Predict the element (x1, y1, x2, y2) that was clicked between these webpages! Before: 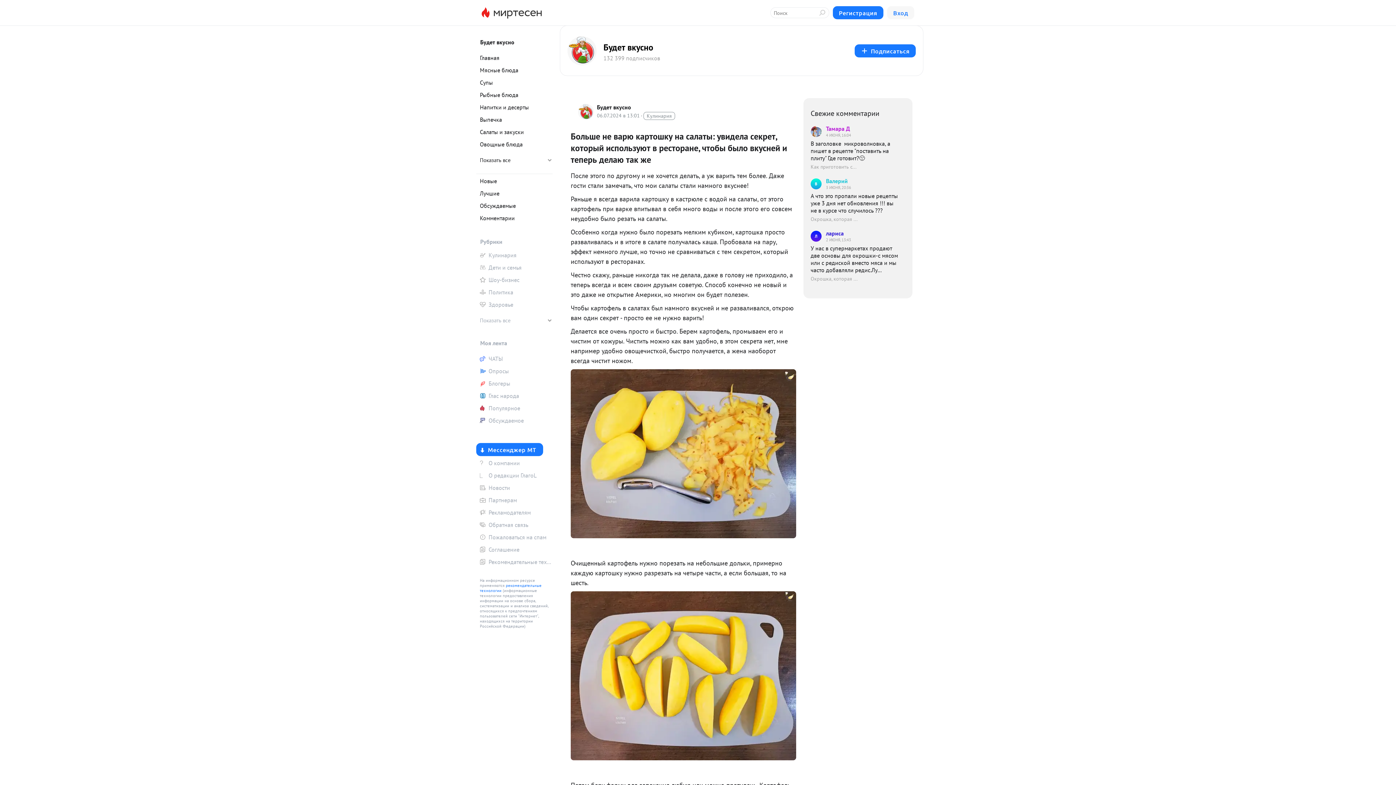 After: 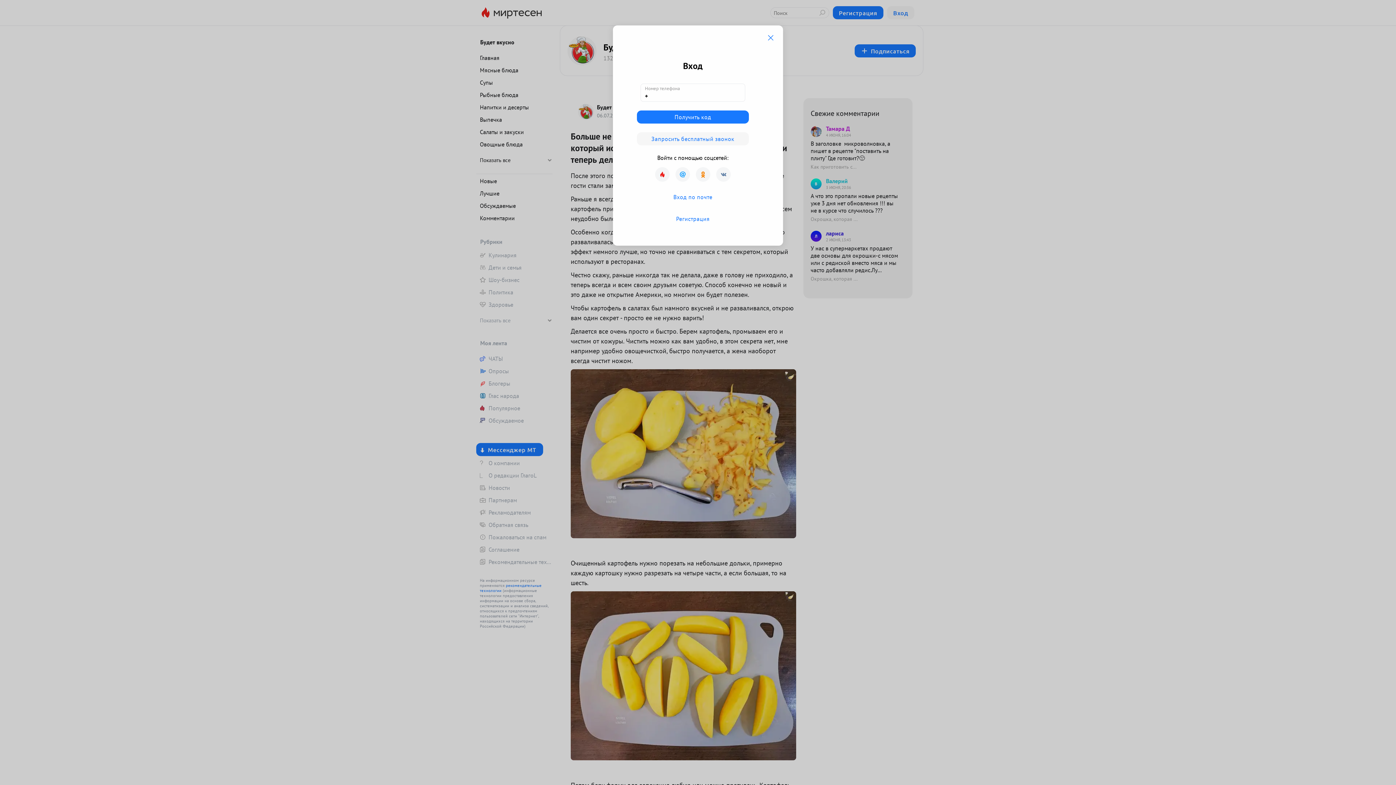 Action: bbox: (480, 338, 543, 347) label: Моя лента